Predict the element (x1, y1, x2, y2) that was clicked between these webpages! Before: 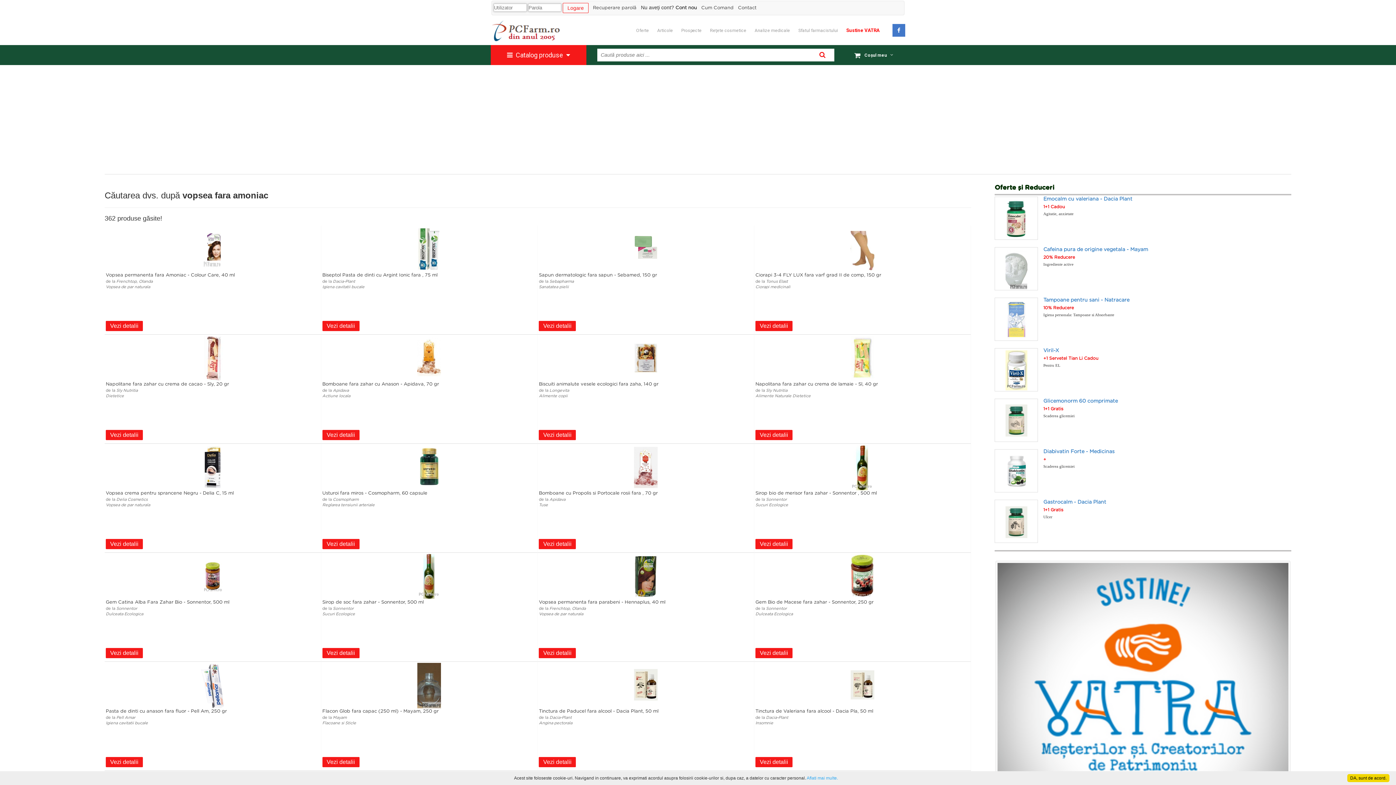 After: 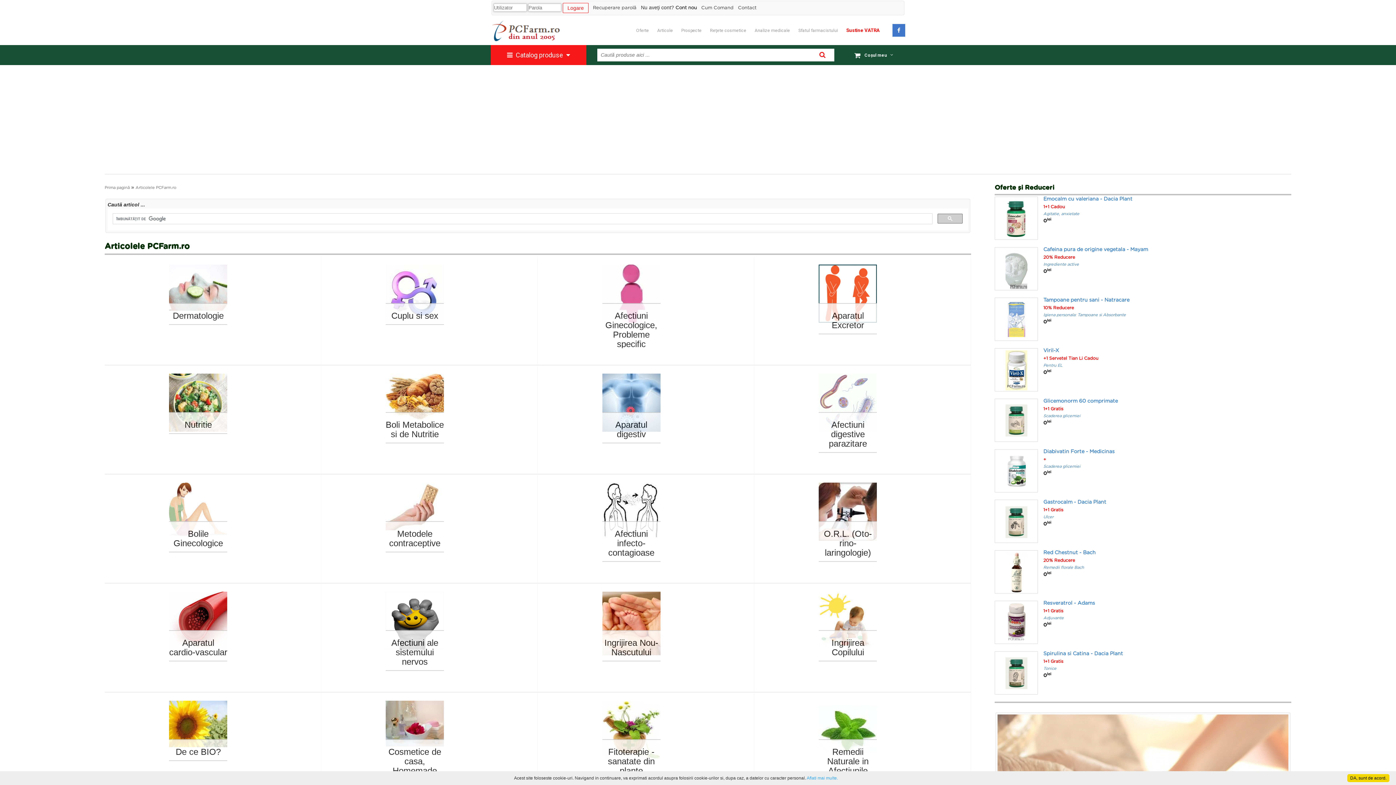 Action: bbox: (657, 16, 673, 45) label: Articole